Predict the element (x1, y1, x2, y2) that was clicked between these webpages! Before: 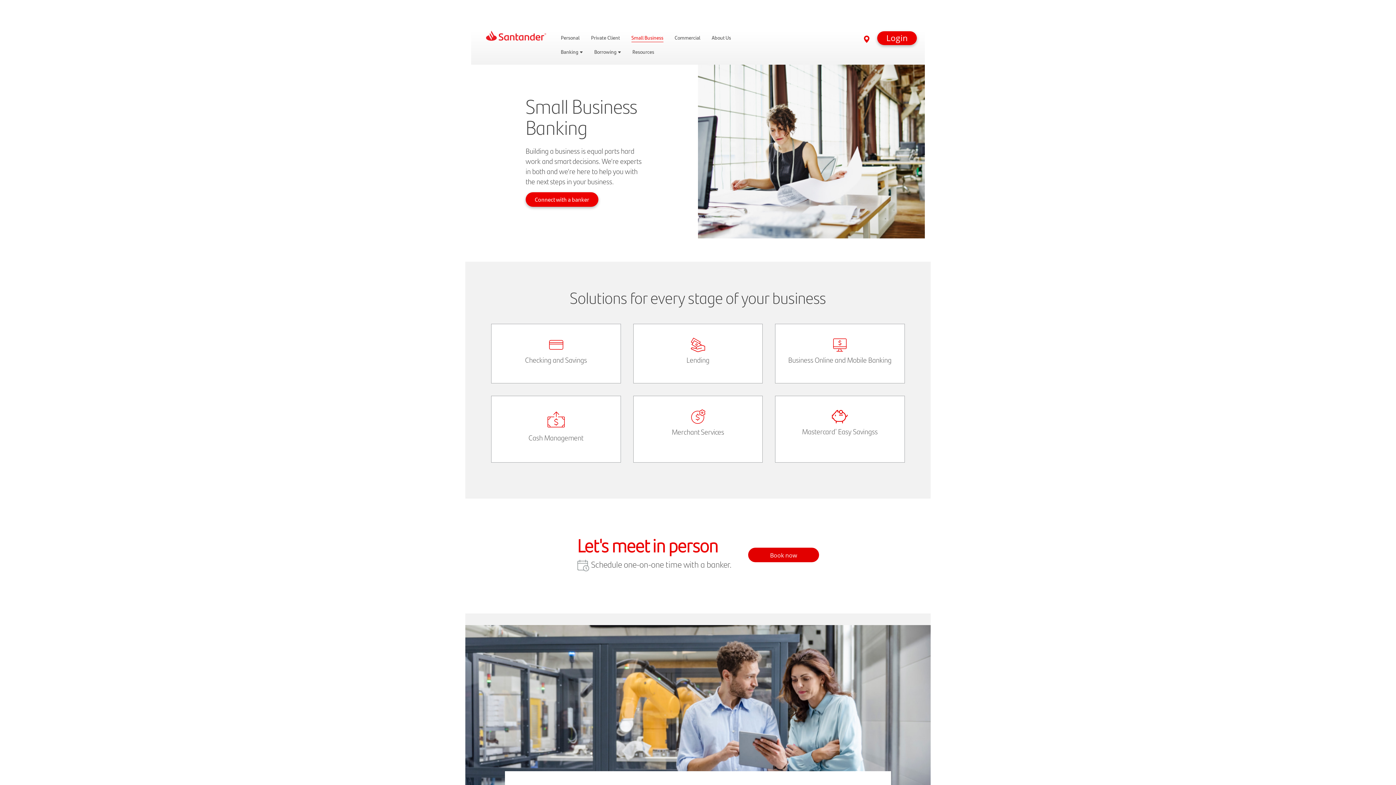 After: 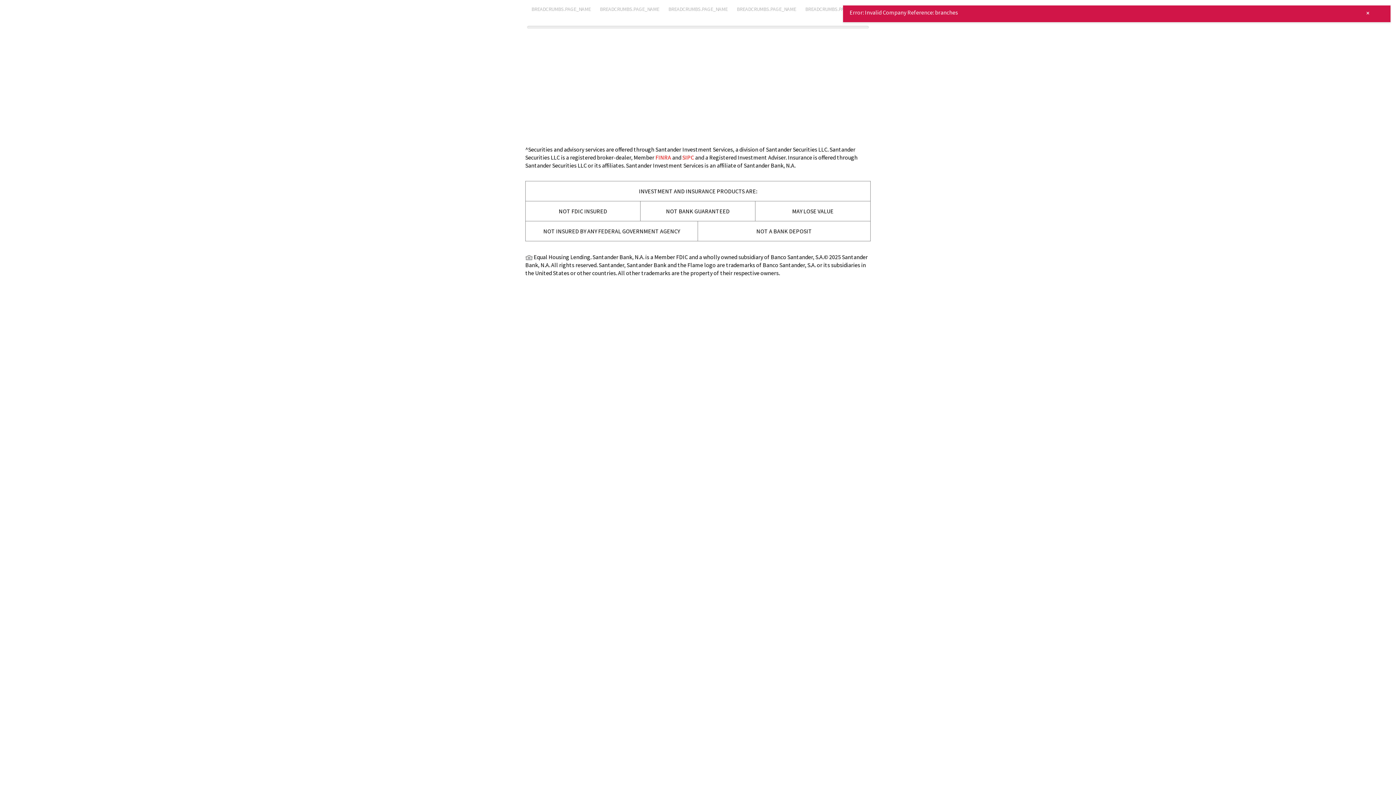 Action: bbox: (748, 548, 819, 562) label: Book now